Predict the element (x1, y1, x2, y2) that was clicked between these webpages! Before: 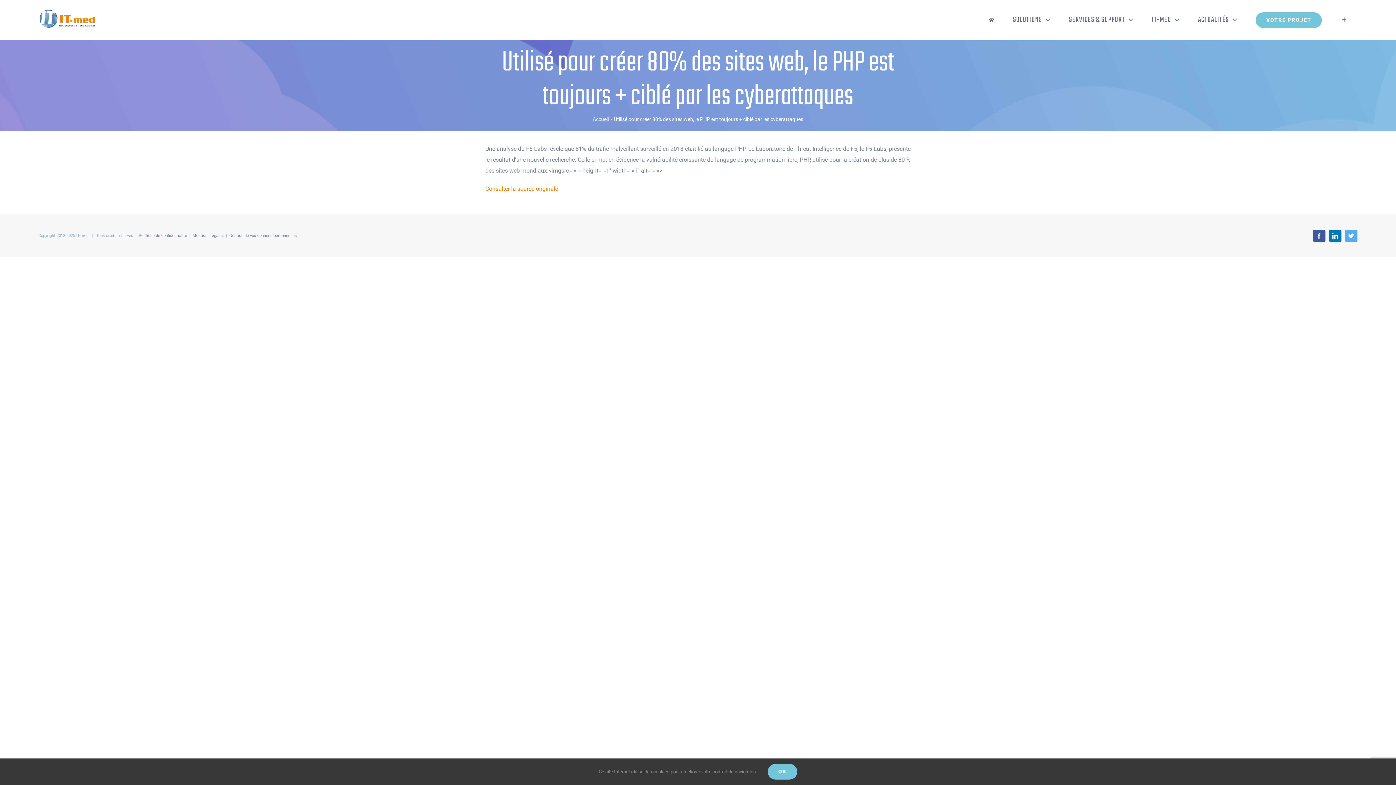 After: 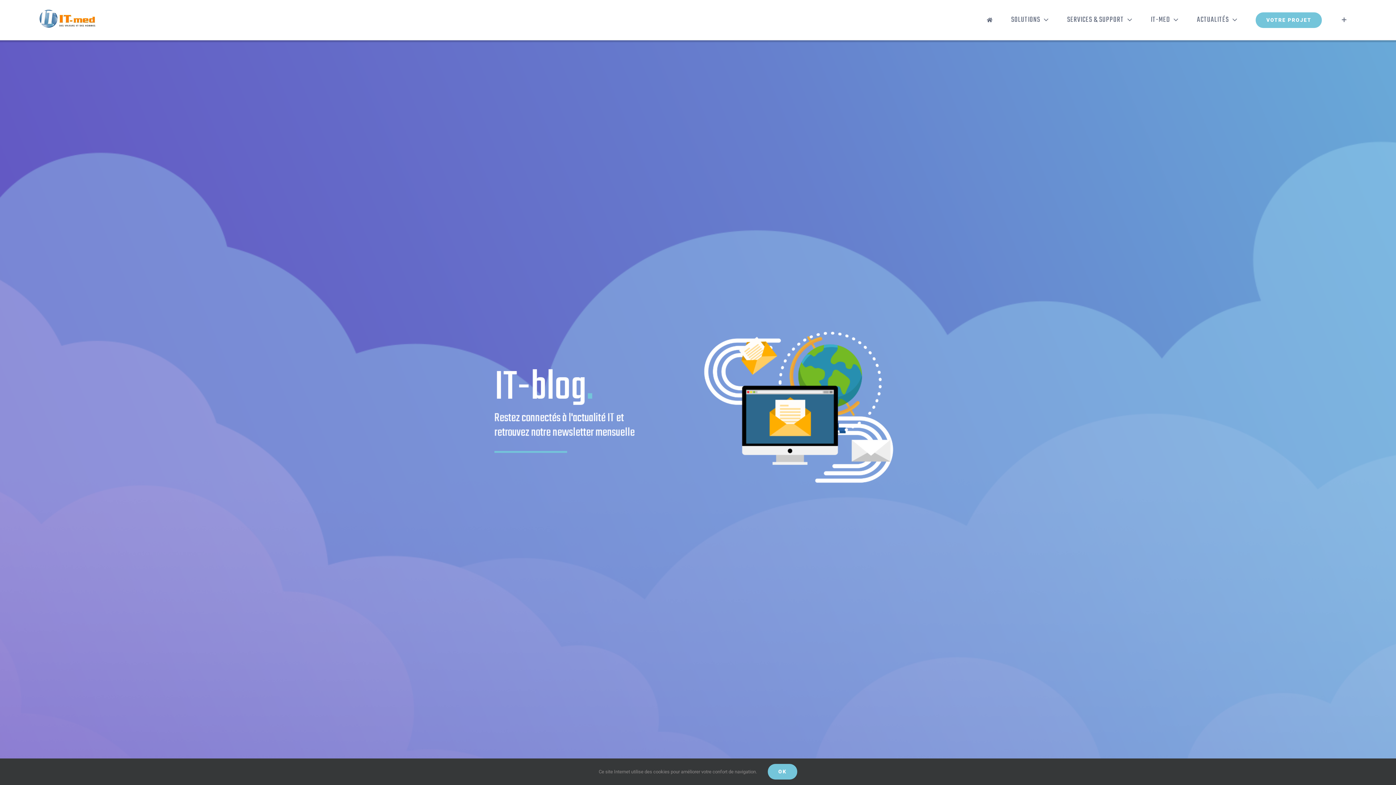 Action: bbox: (1189, 3, 1247, 36) label: ACTUALITÉS